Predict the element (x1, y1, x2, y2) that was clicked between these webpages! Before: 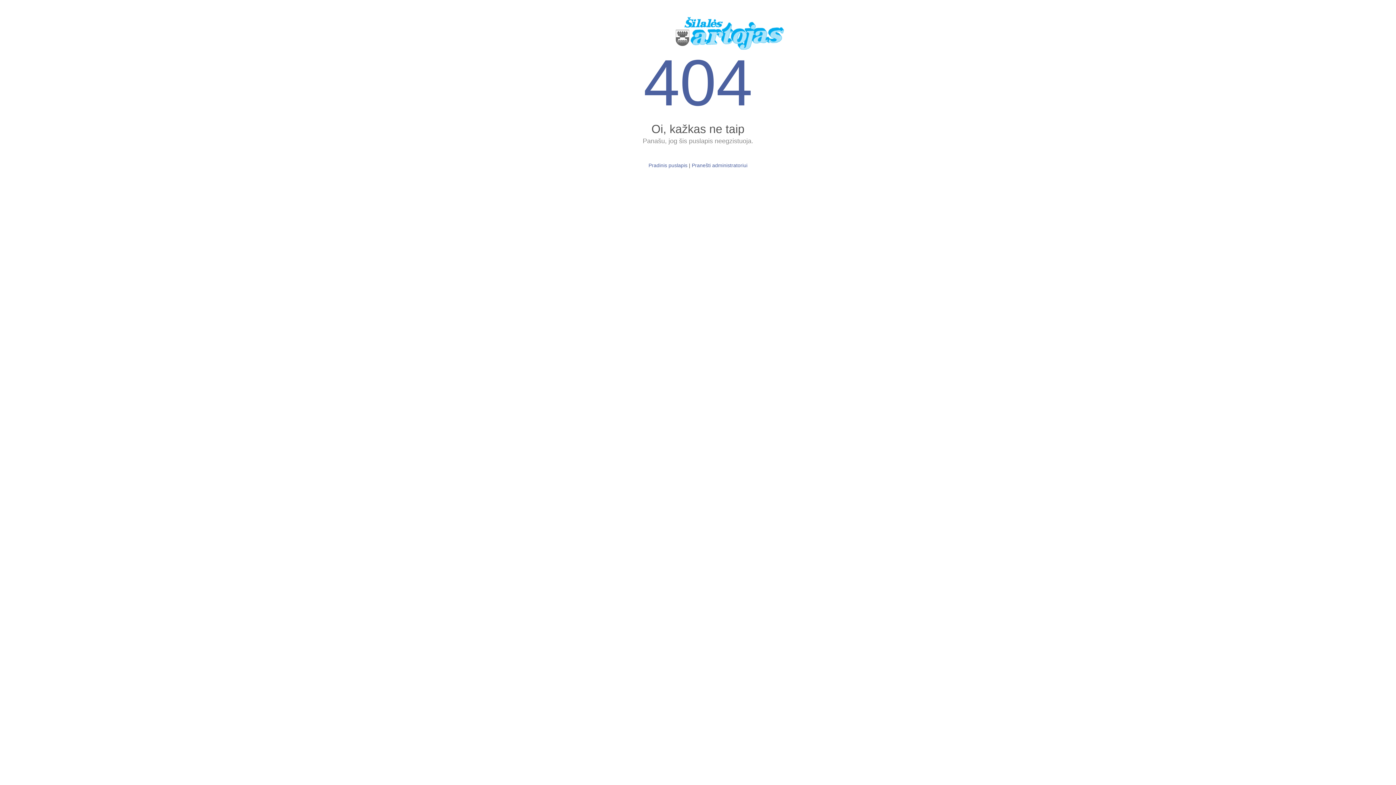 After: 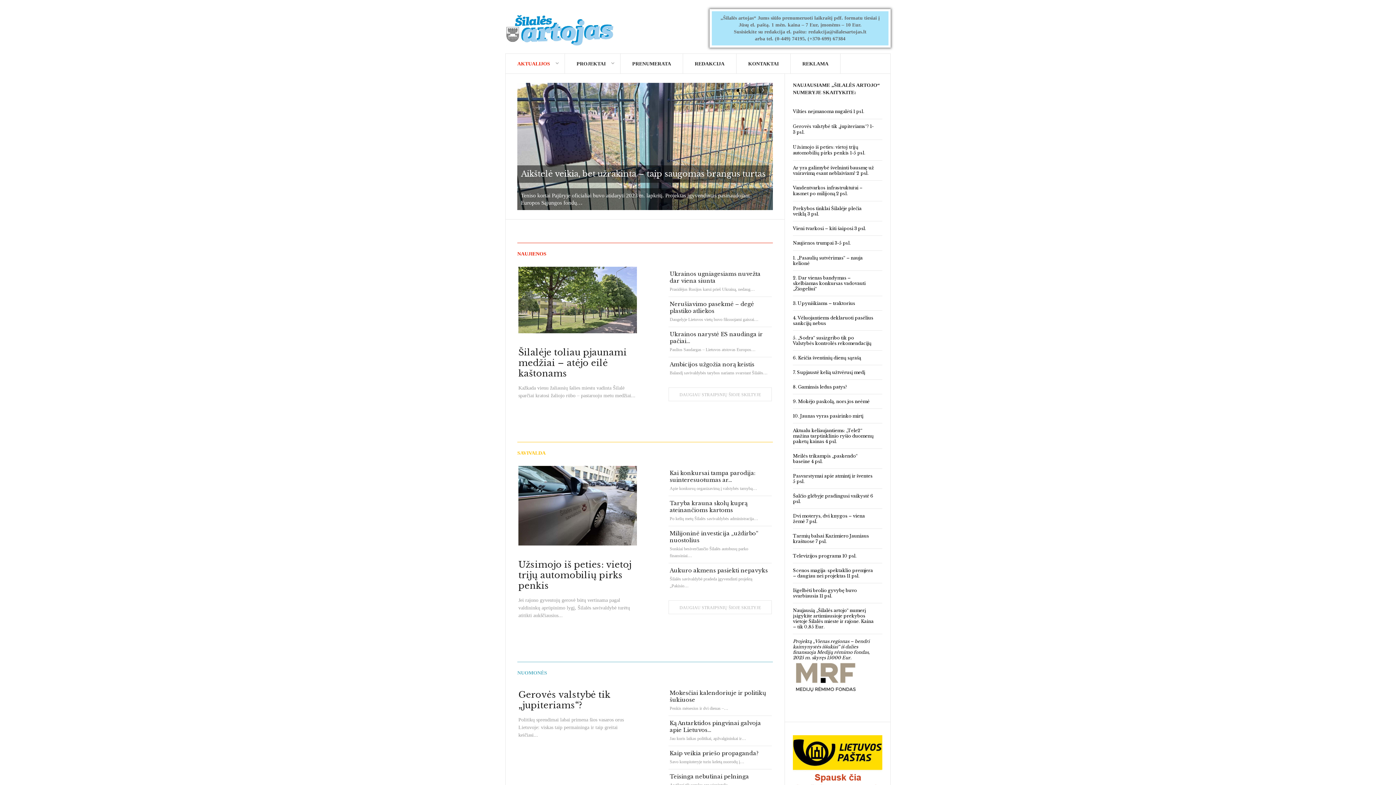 Action: bbox: (648, 162, 687, 168) label: Pradinis puslapis